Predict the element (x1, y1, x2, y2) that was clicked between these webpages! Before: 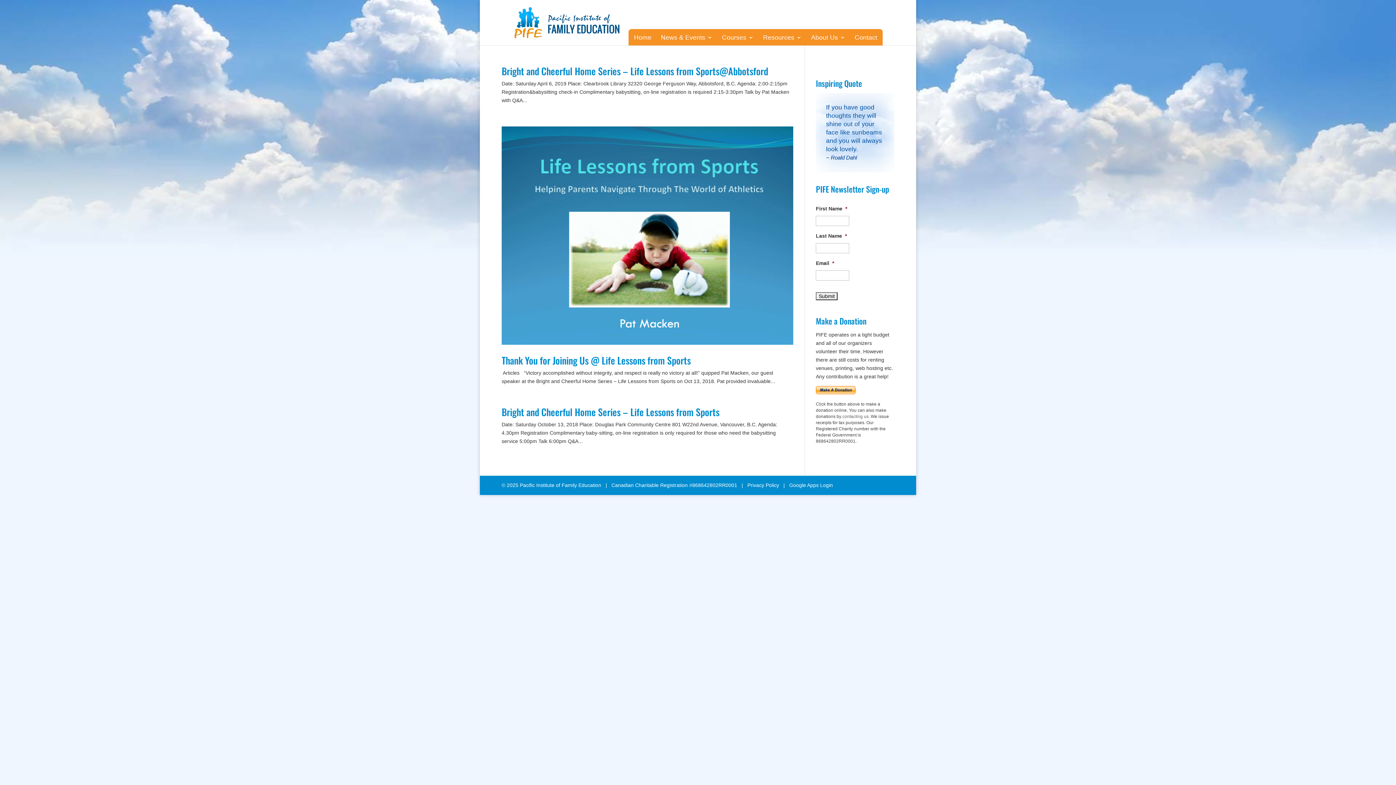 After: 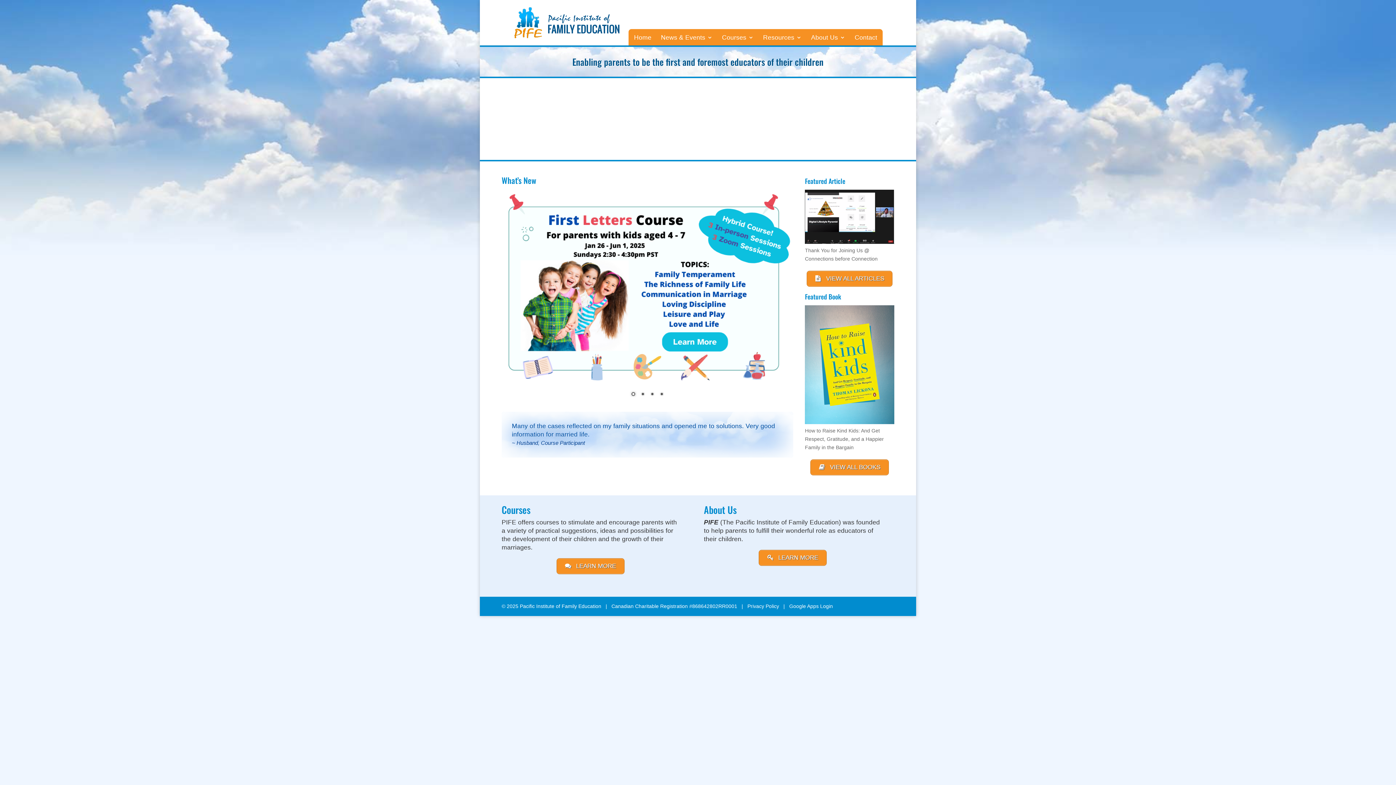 Action: bbox: (514, 19, 619, 25)